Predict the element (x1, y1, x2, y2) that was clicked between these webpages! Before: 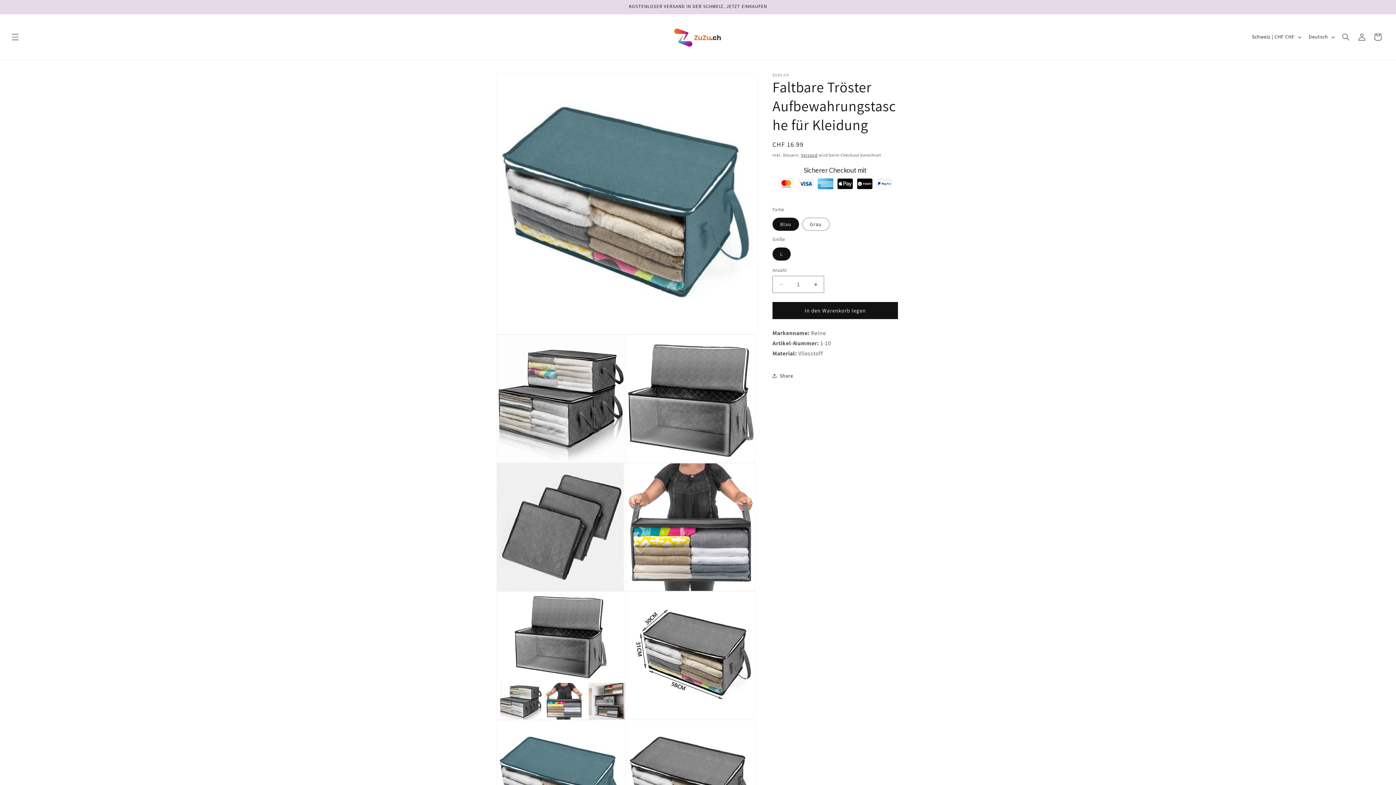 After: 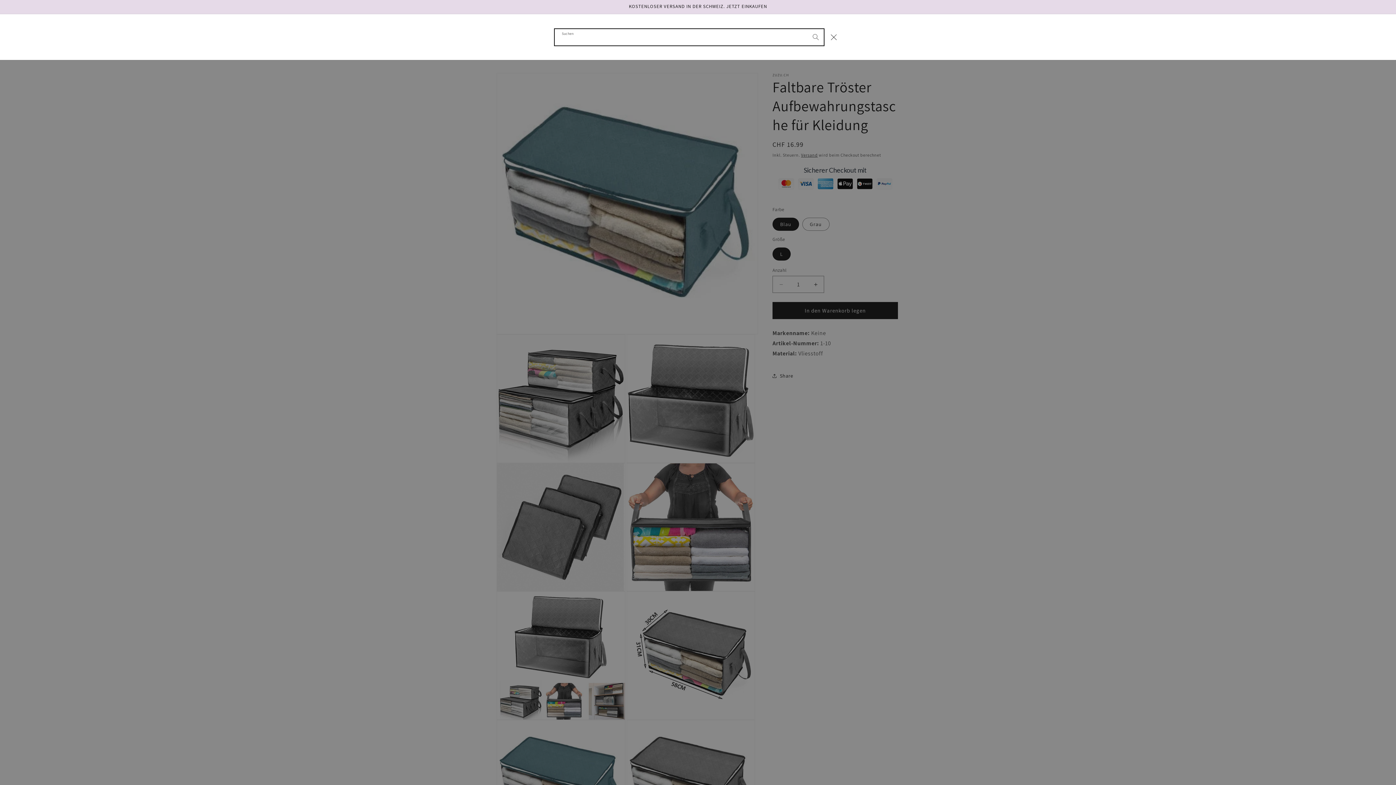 Action: label: Suchen bbox: (1338, 28, 1354, 44)